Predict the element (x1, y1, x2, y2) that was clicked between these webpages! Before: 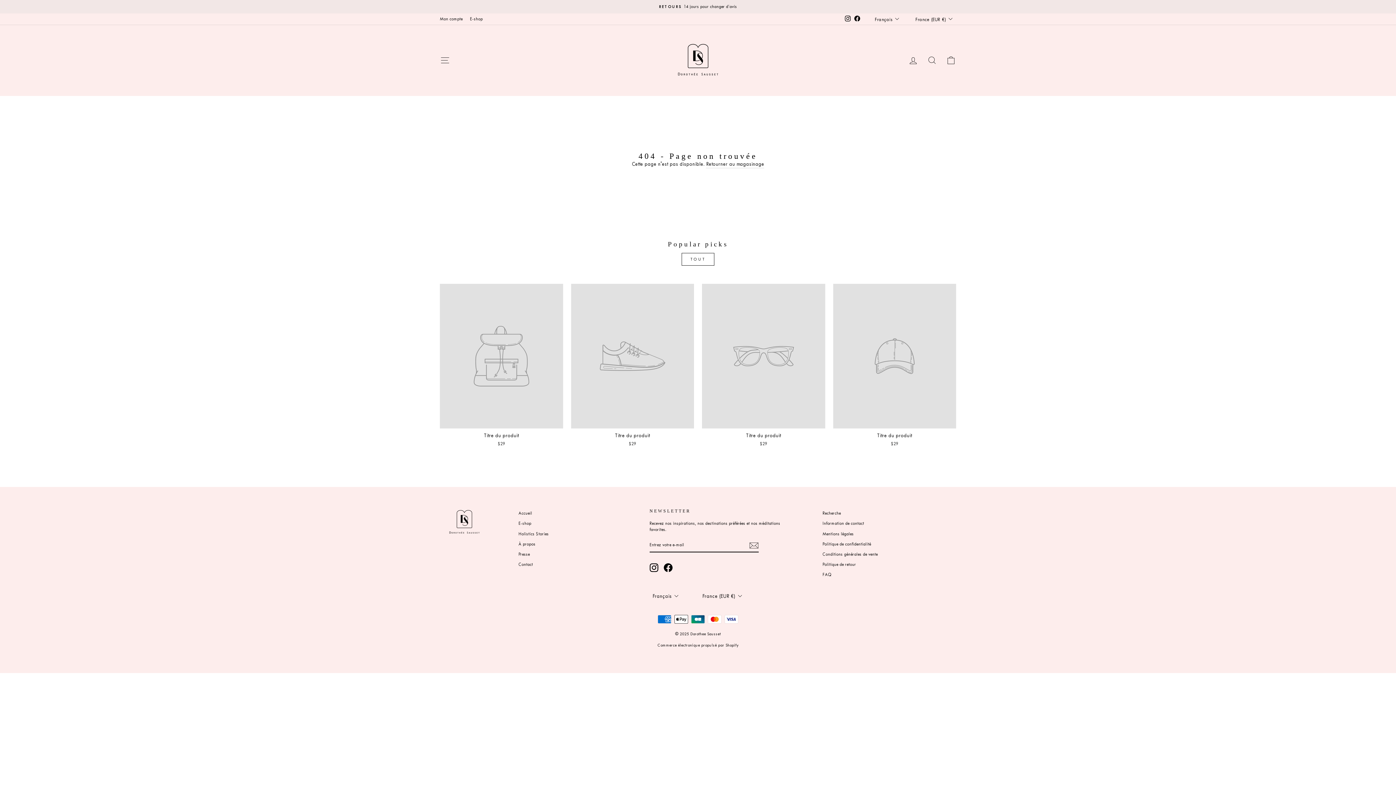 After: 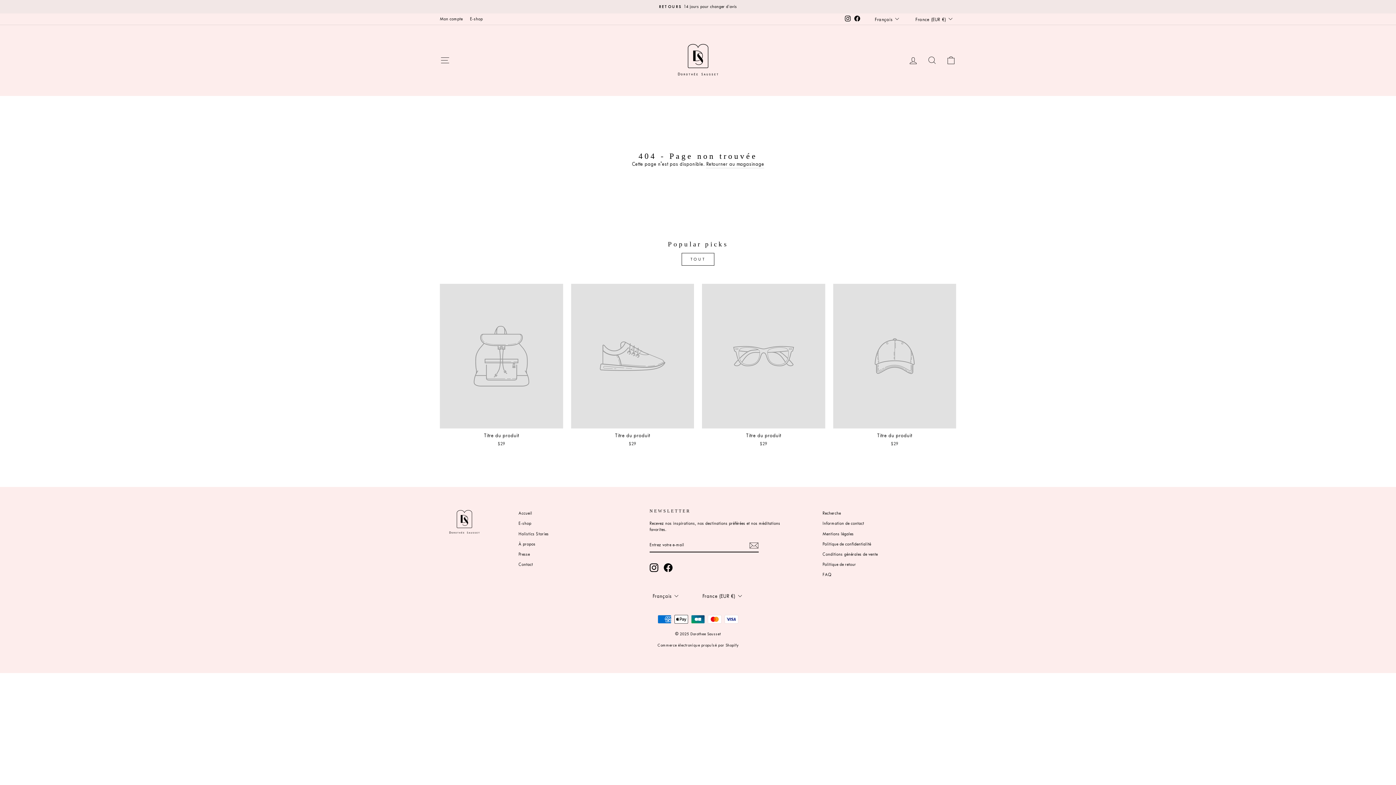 Action: bbox: (571, 283, 694, 449) label: Titre du produit
$29